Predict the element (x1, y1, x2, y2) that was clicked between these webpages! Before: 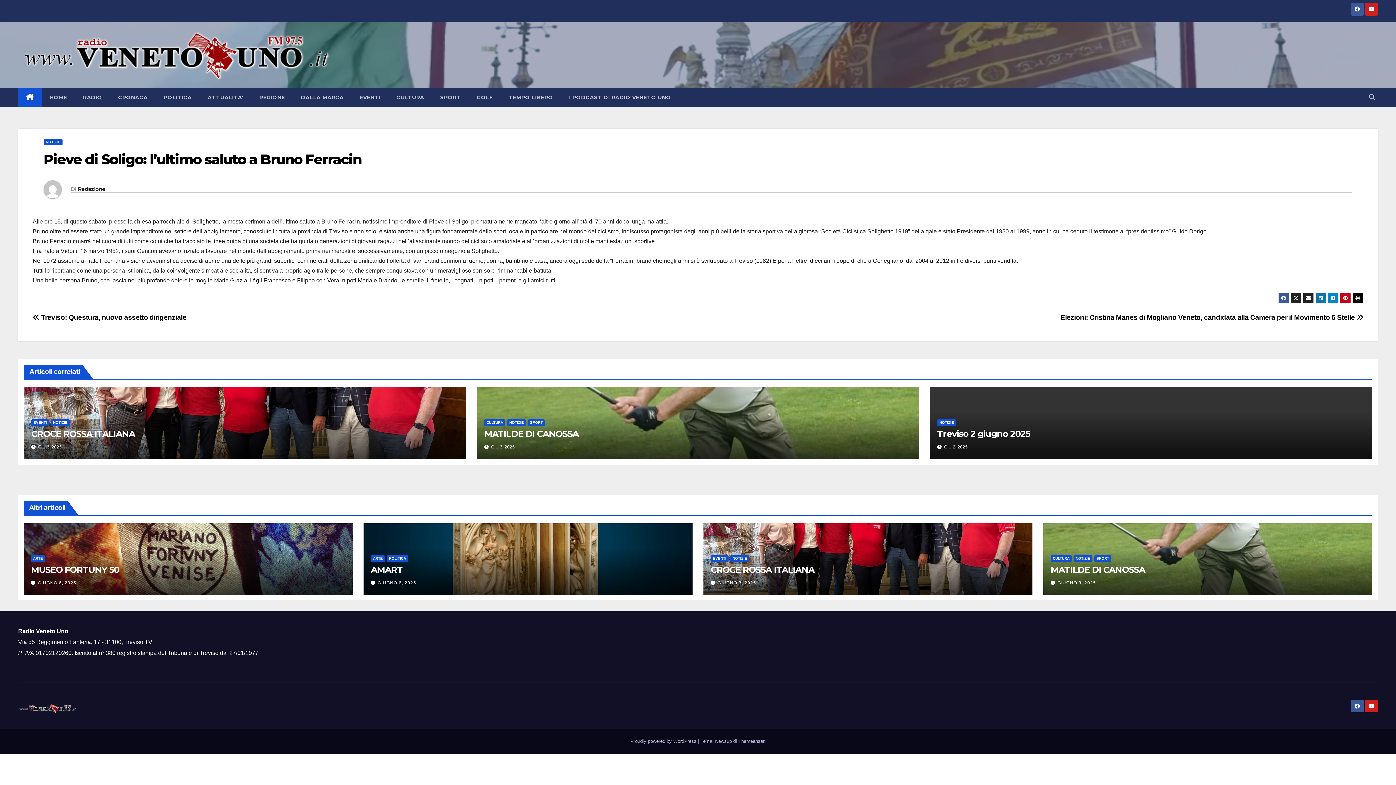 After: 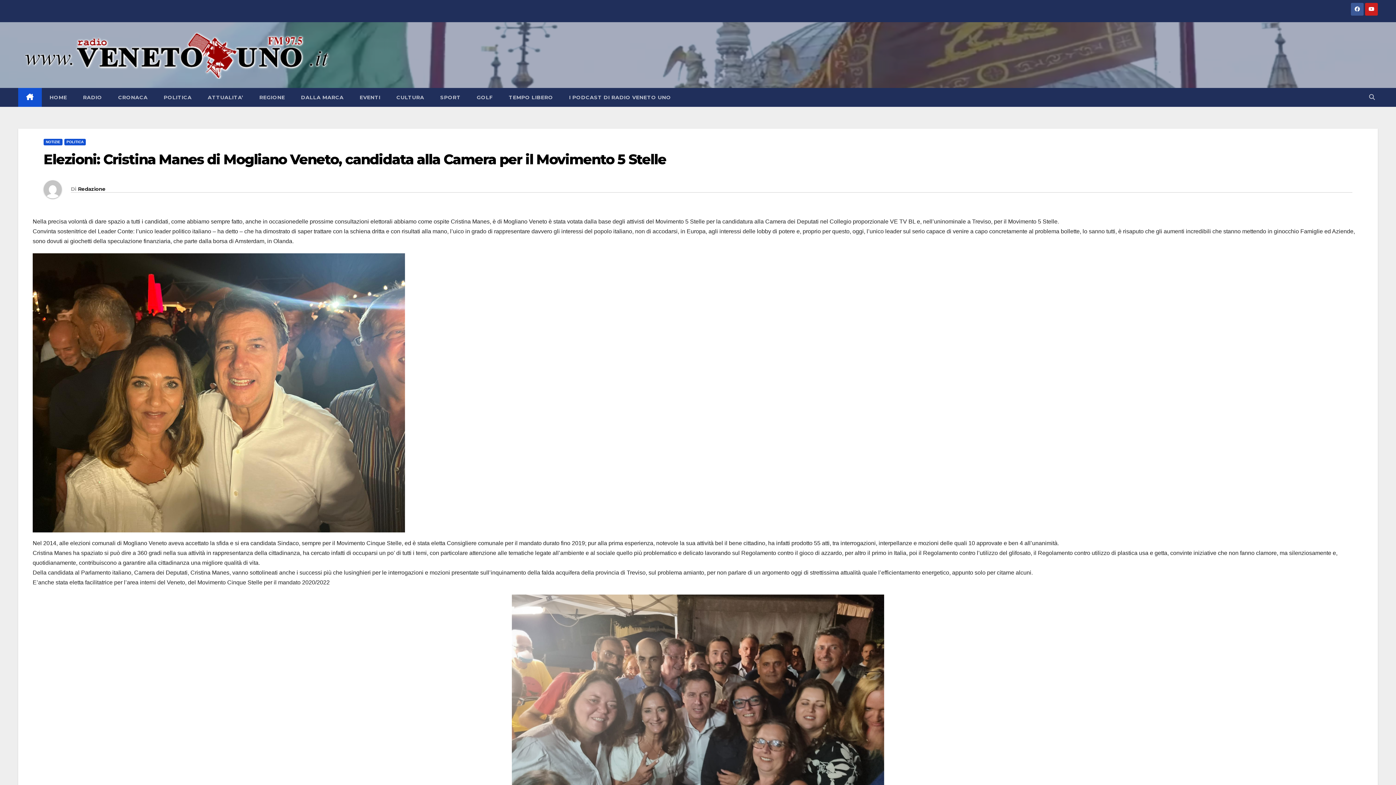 Action: bbox: (1060, 313, 1363, 321) label: Elezioni: Cristina Manes di Mogliano Veneto, candidata alla Camera per il Movimento 5 Stelle 